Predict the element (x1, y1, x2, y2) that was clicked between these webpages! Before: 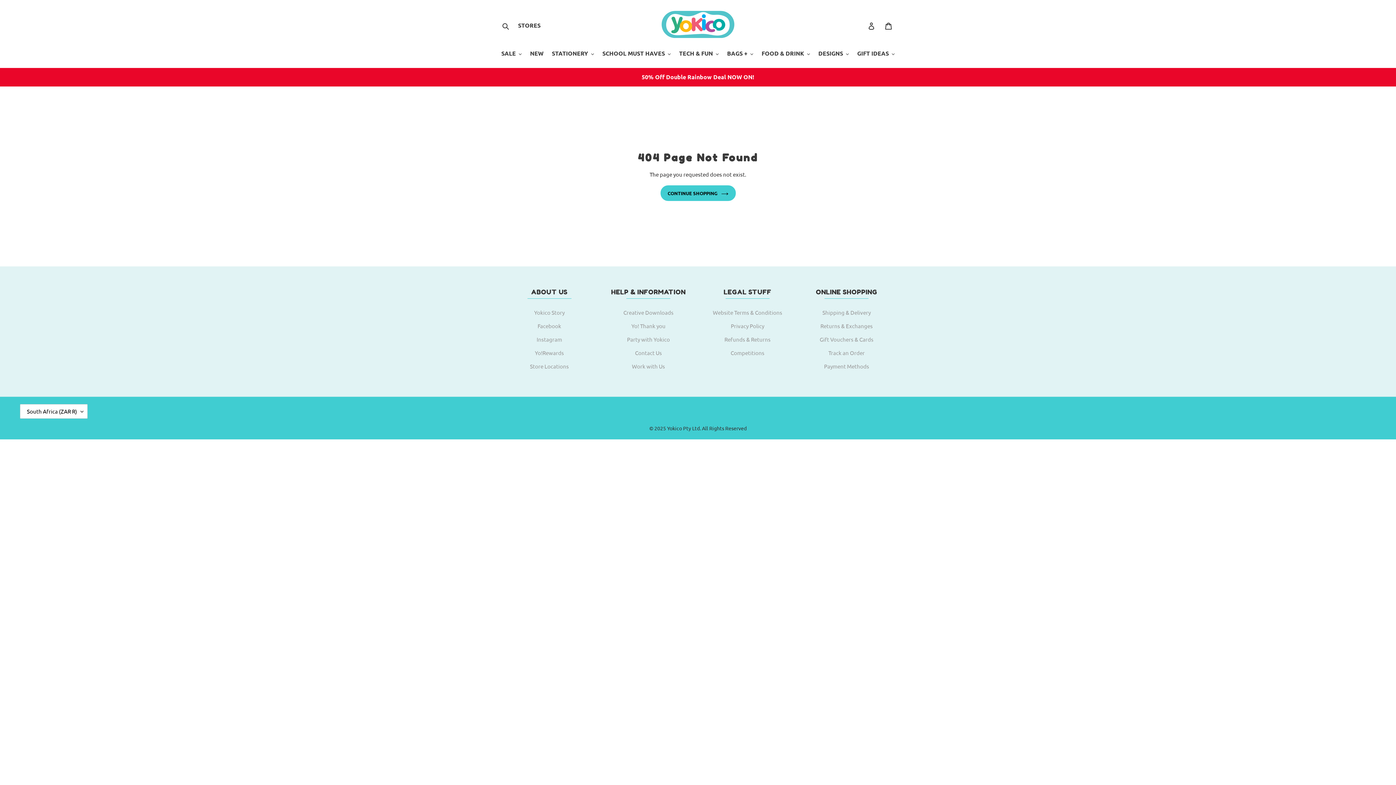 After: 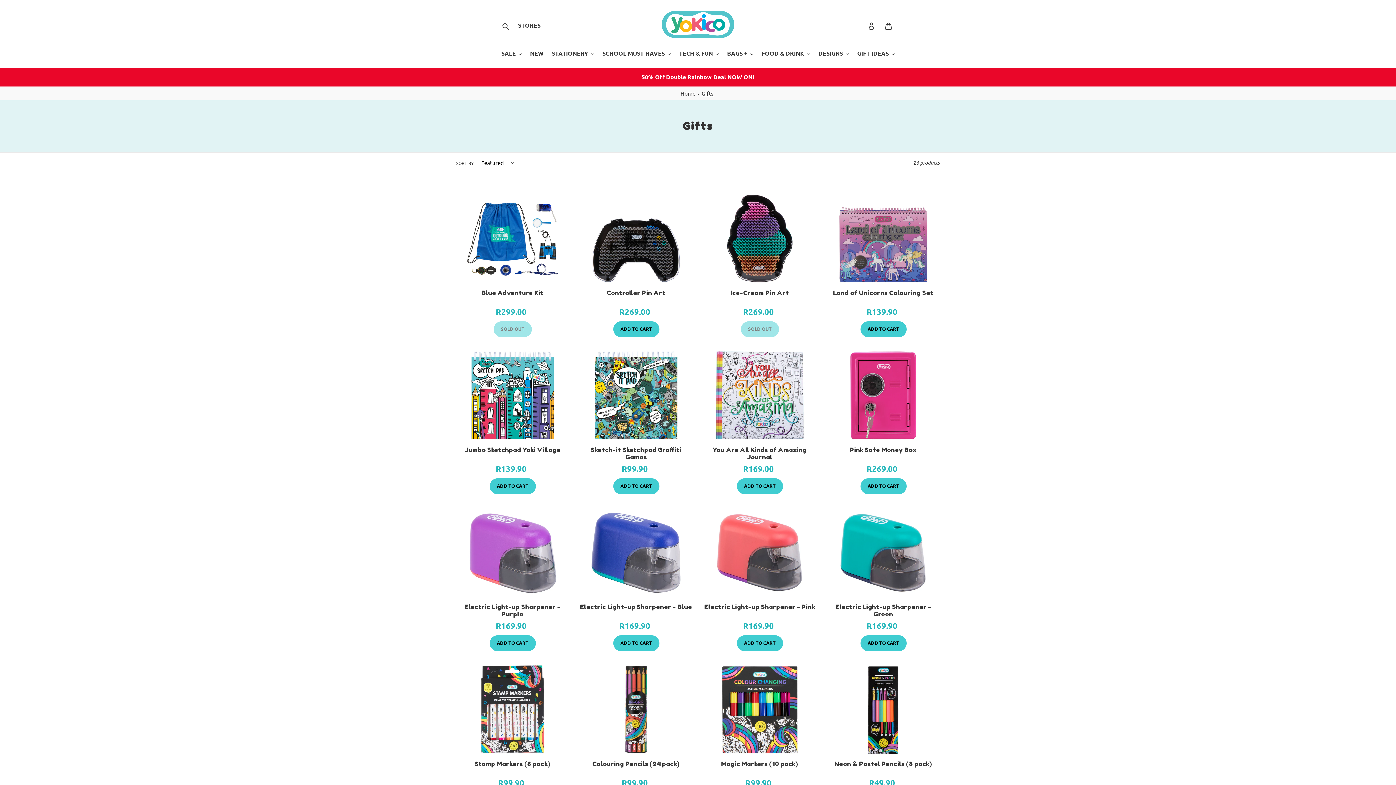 Action: label: GIFT IDEAS bbox: (853, 49, 898, 59)